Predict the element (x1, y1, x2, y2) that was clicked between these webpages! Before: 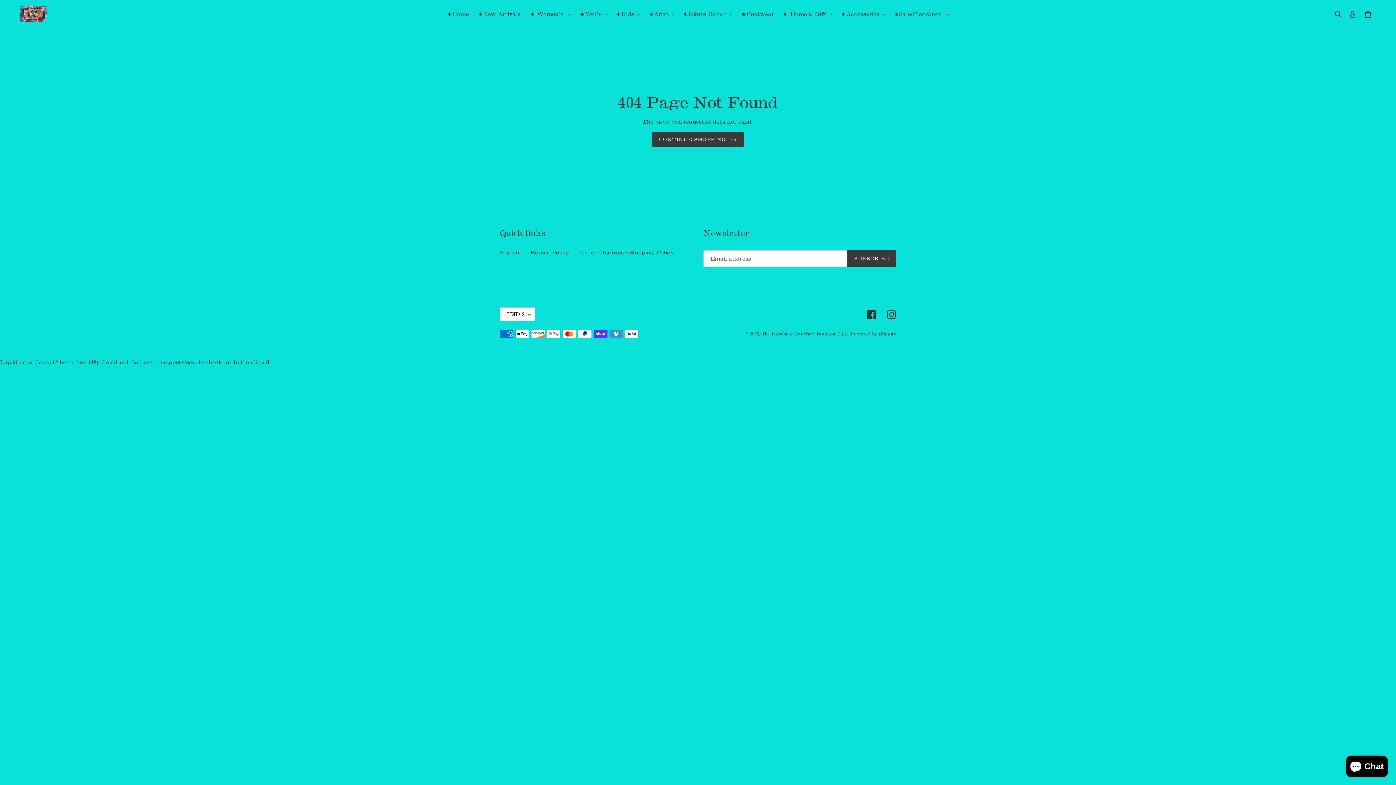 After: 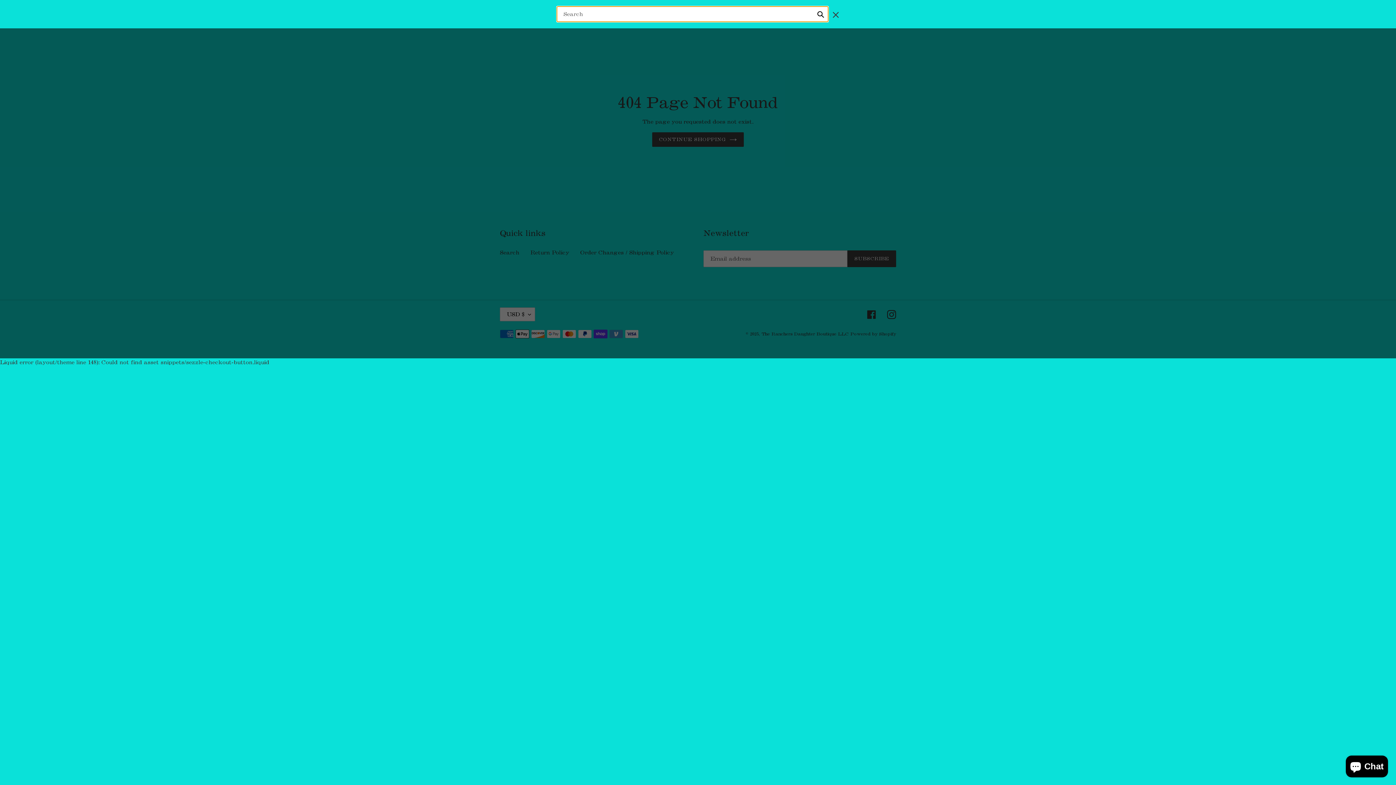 Action: label: Search bbox: (1332, 9, 1345, 18)